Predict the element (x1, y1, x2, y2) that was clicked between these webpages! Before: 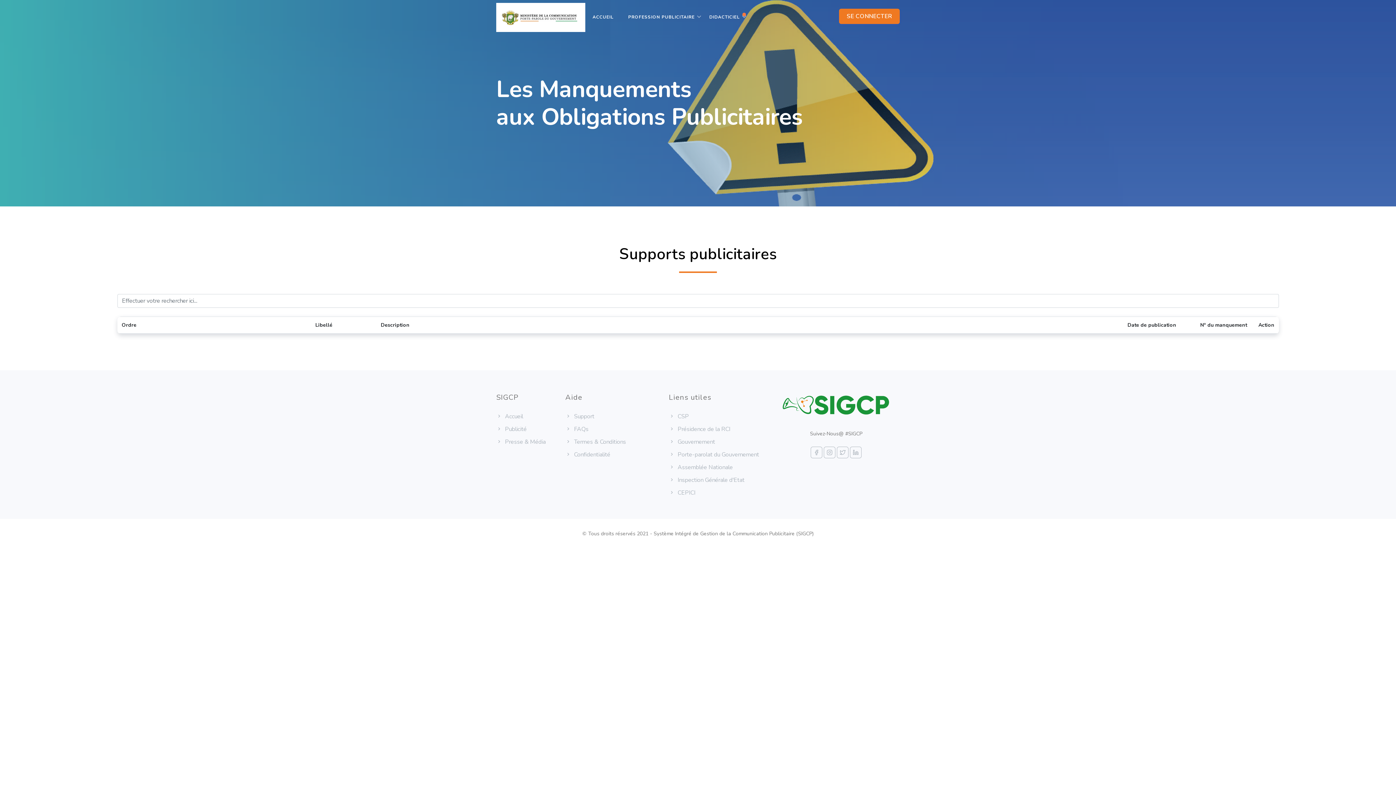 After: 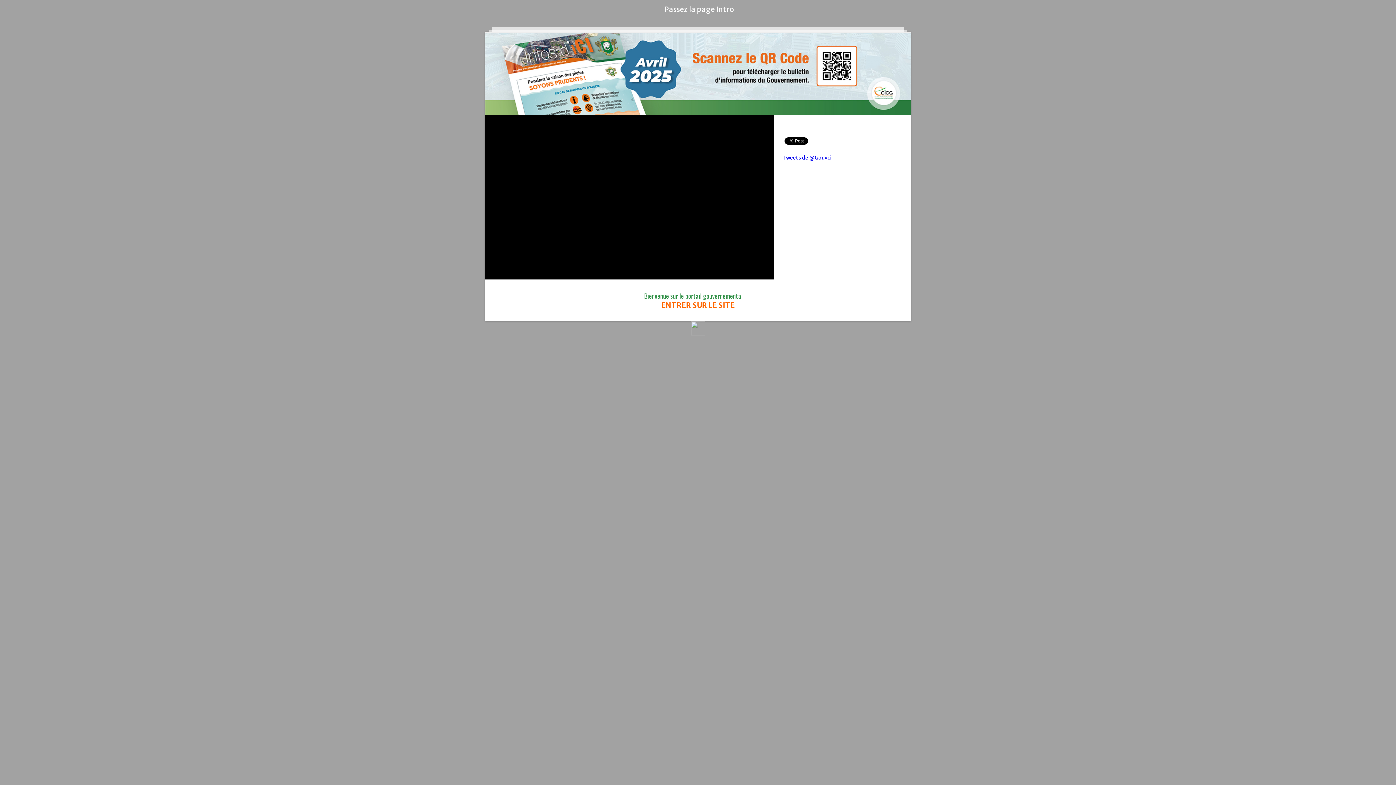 Action: label:  Gouvernement bbox: (669, 438, 715, 446)